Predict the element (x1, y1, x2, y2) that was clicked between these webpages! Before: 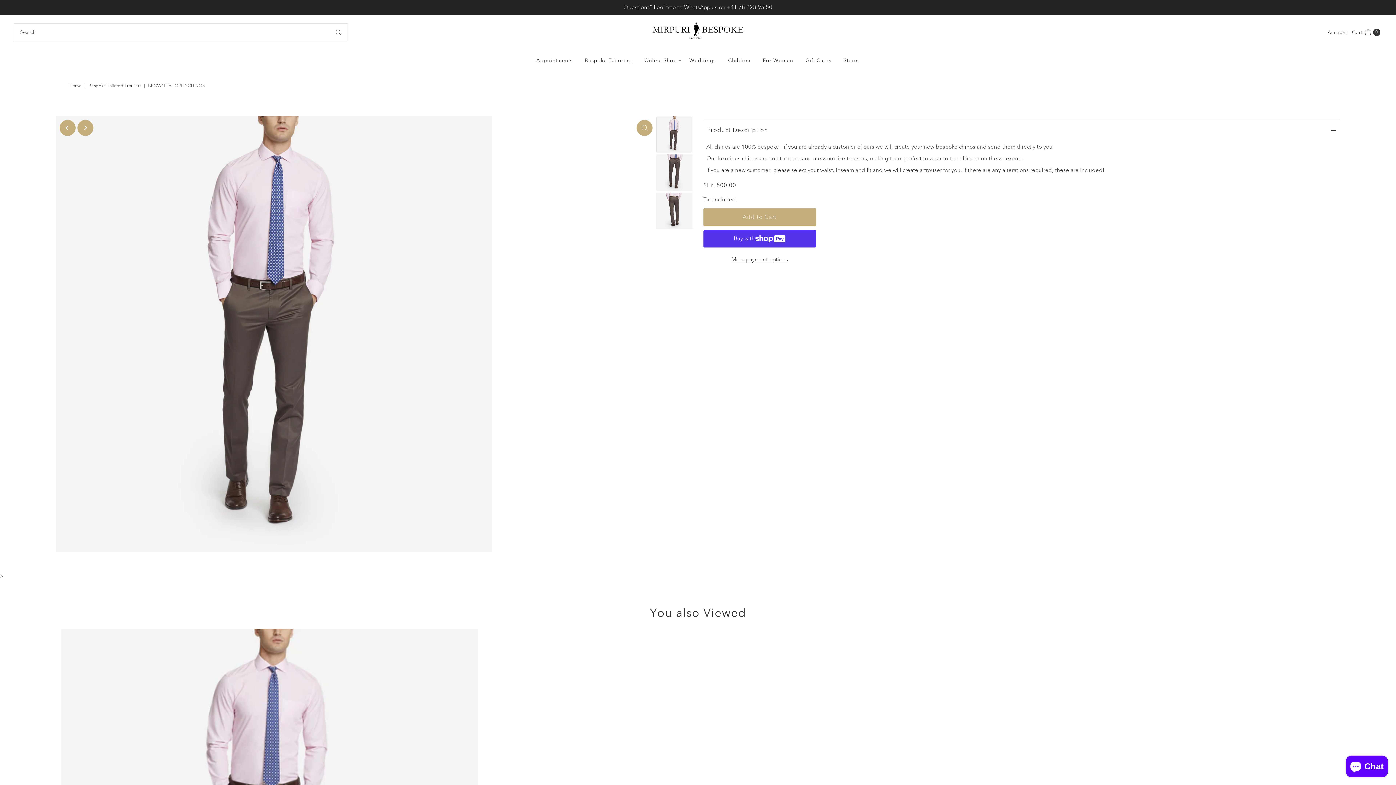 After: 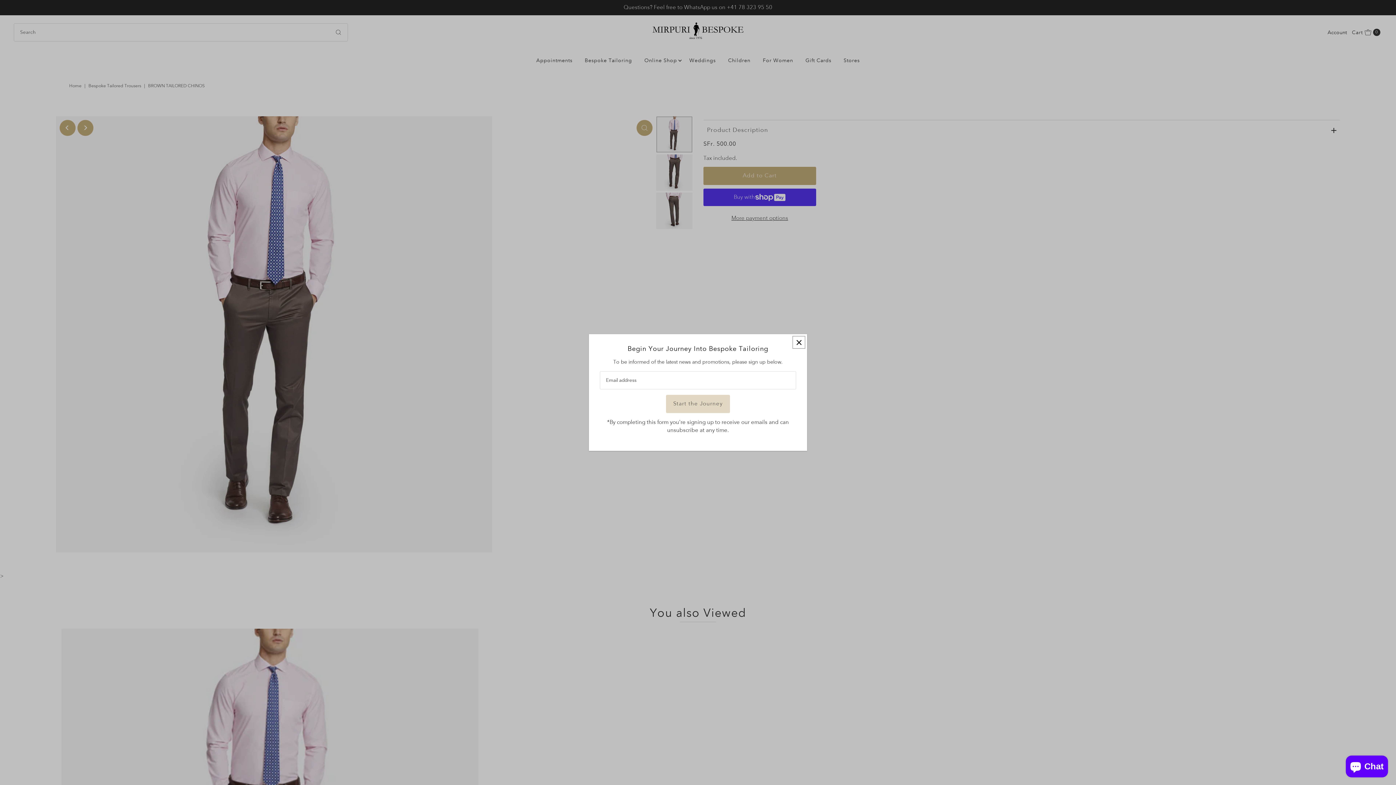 Action: bbox: (703, 119, 1340, 140) label: Product Description